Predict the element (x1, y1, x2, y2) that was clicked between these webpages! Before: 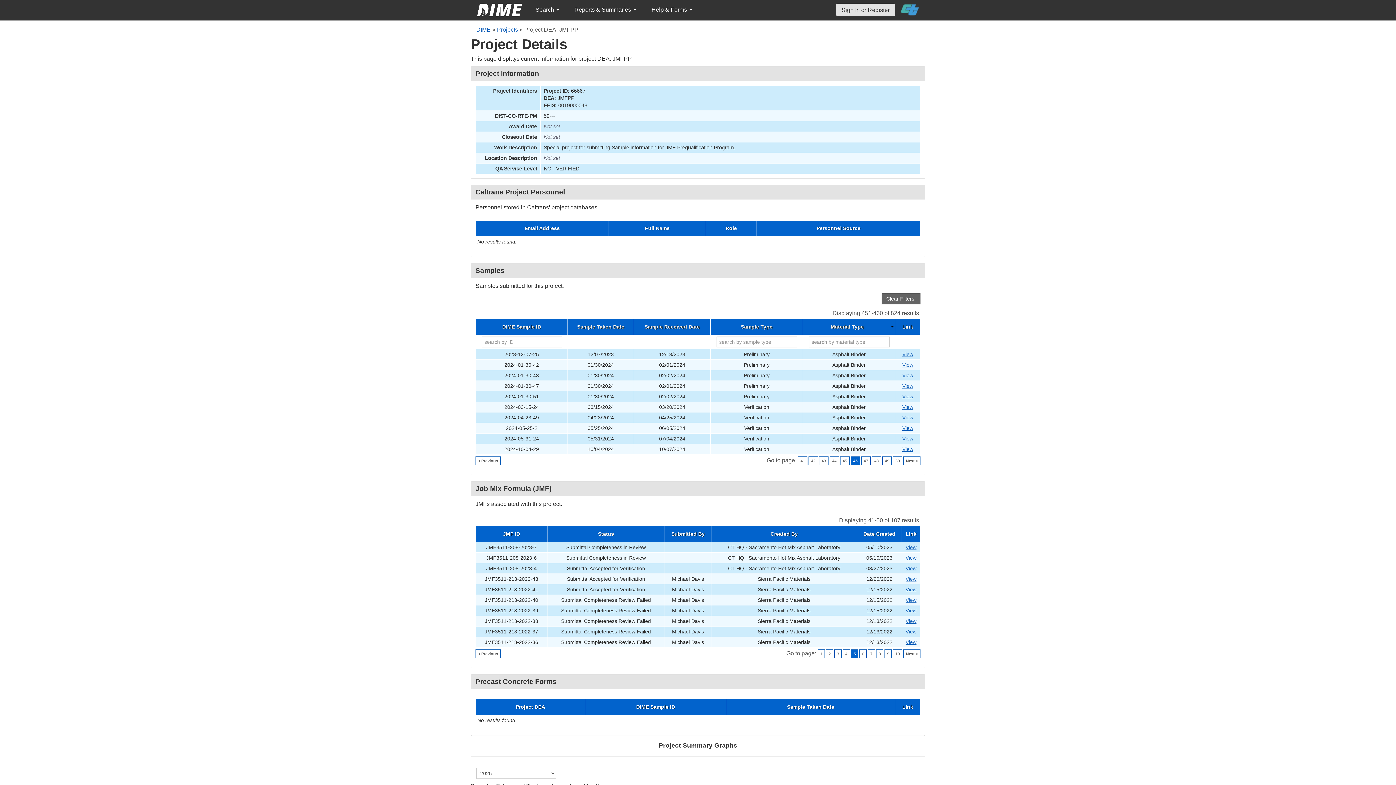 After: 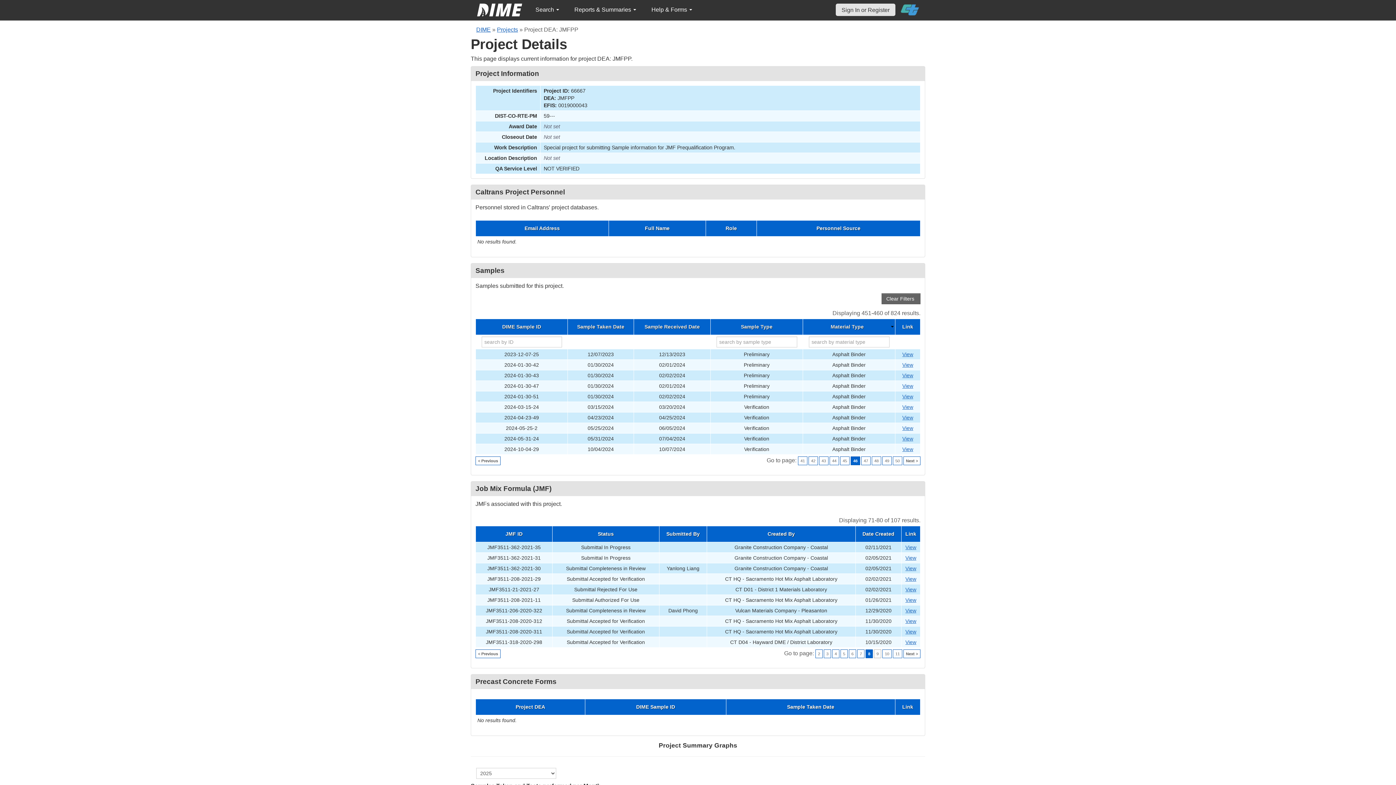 Action: label: 8 bbox: (876, 649, 883, 658)